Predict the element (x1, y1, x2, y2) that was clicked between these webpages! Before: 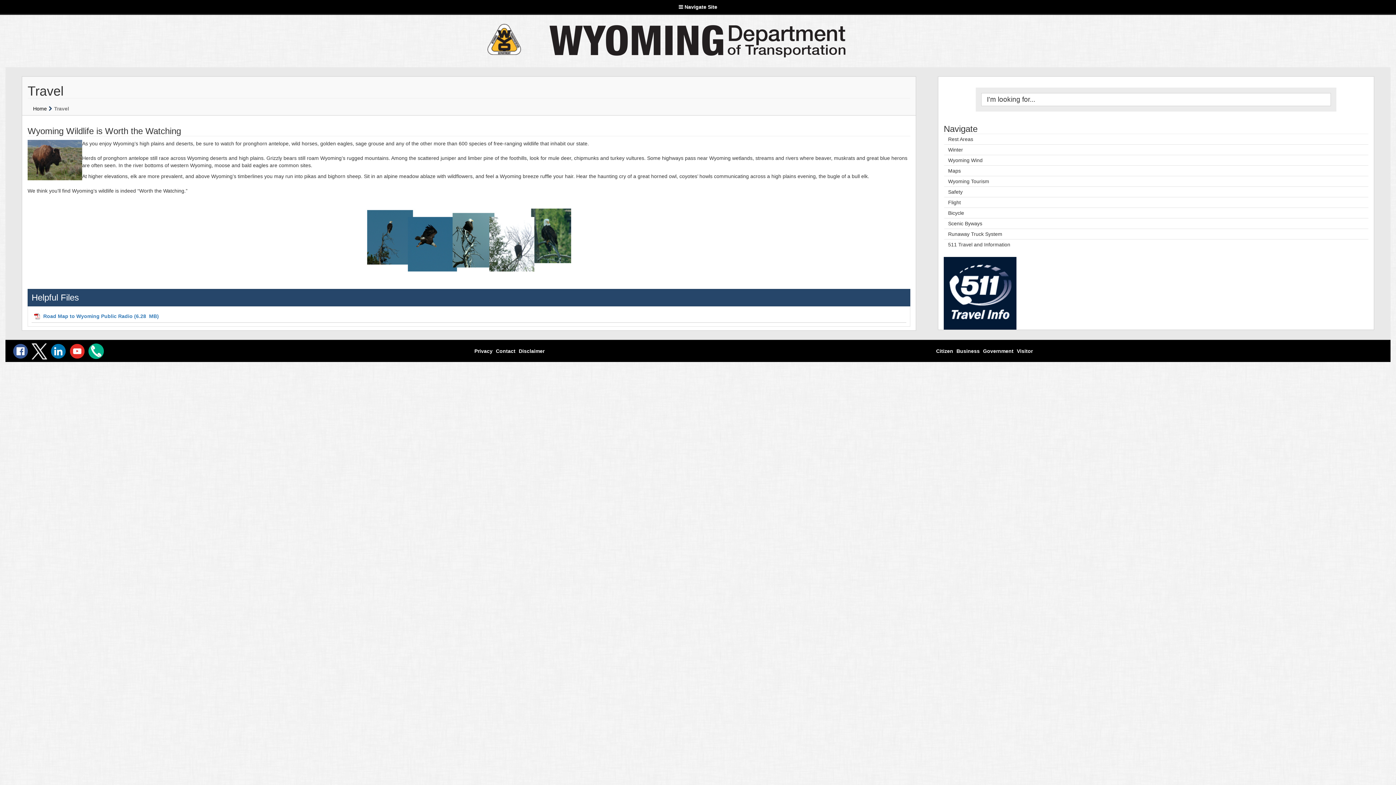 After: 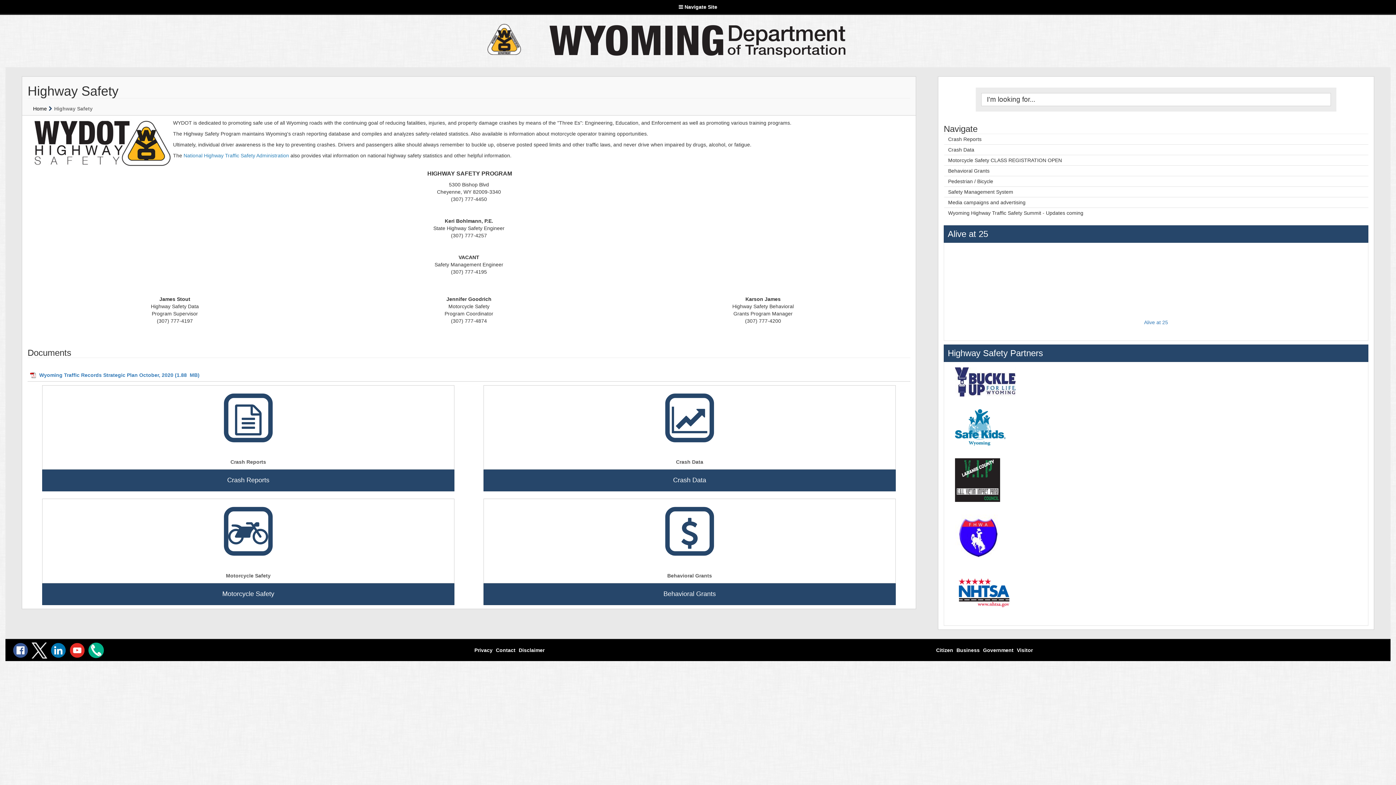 Action: label: Safety bbox: (944, 186, 1368, 196)